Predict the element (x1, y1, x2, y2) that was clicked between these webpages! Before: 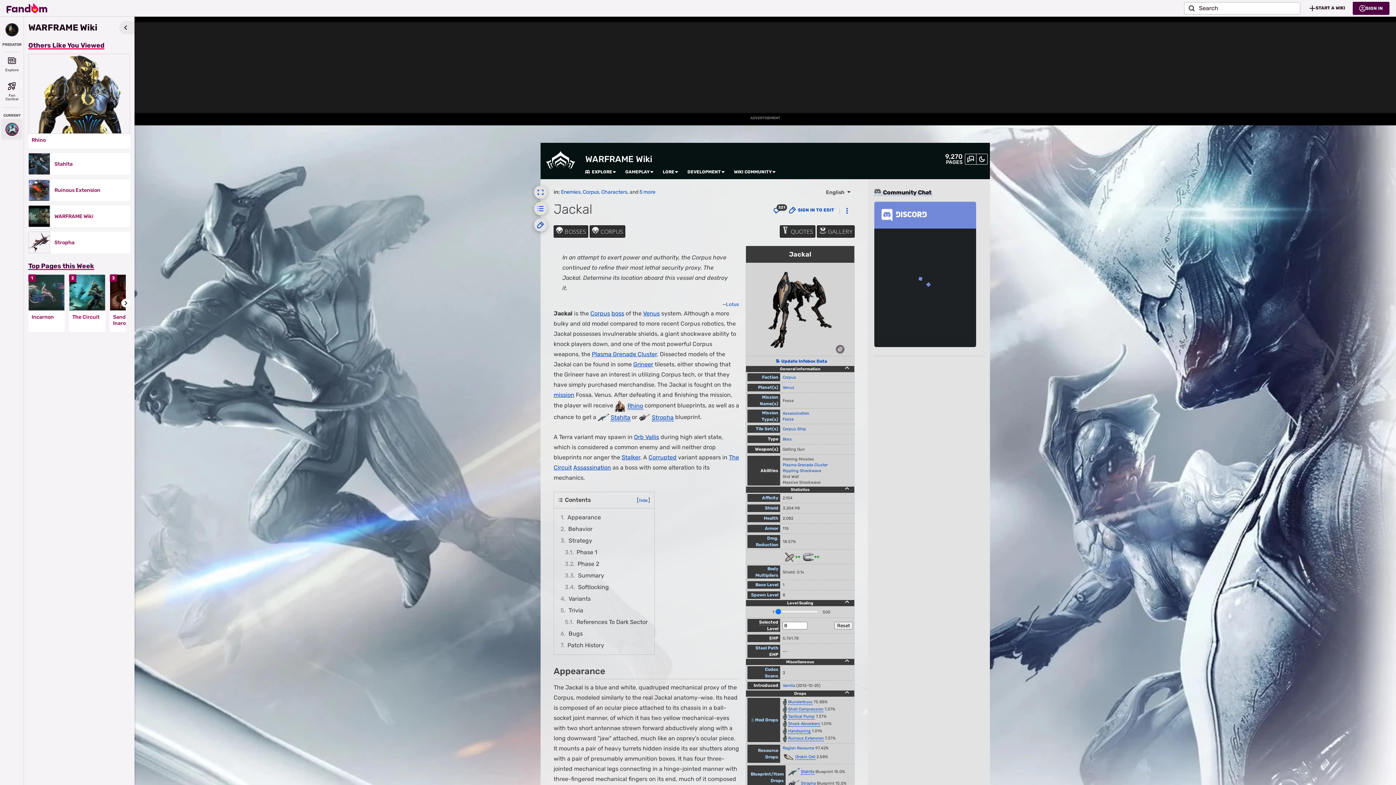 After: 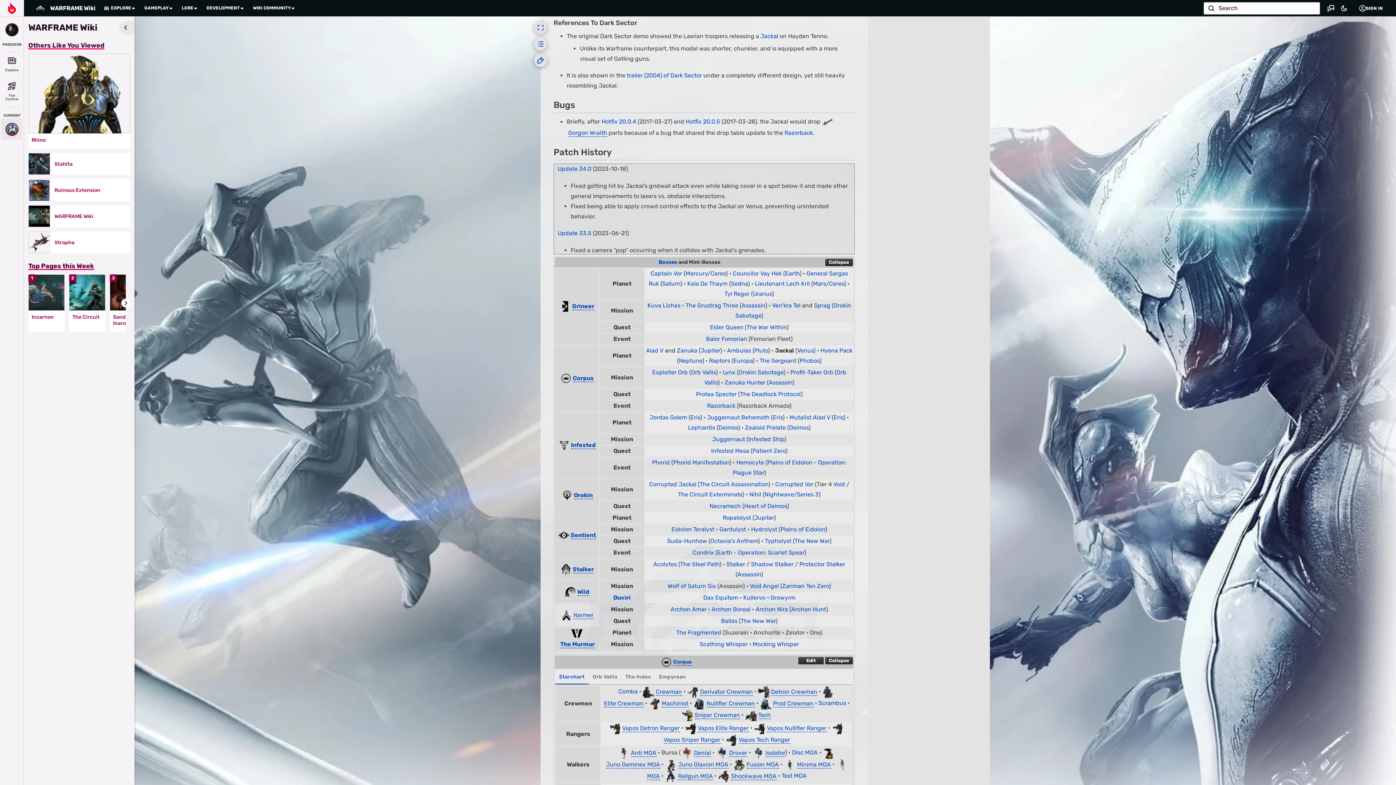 Action: bbox: (562, 616, 650, 628) label: 5.1	References To Dark Sector